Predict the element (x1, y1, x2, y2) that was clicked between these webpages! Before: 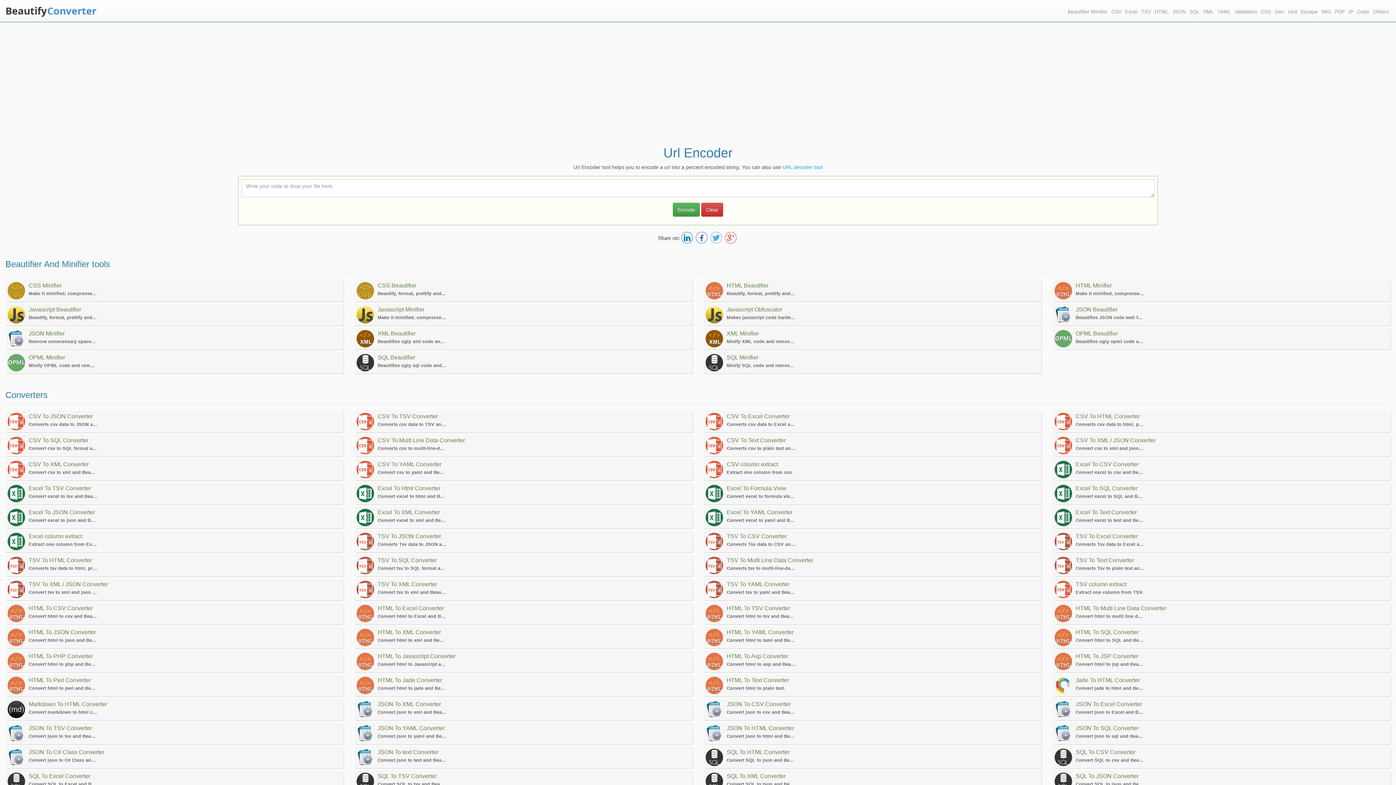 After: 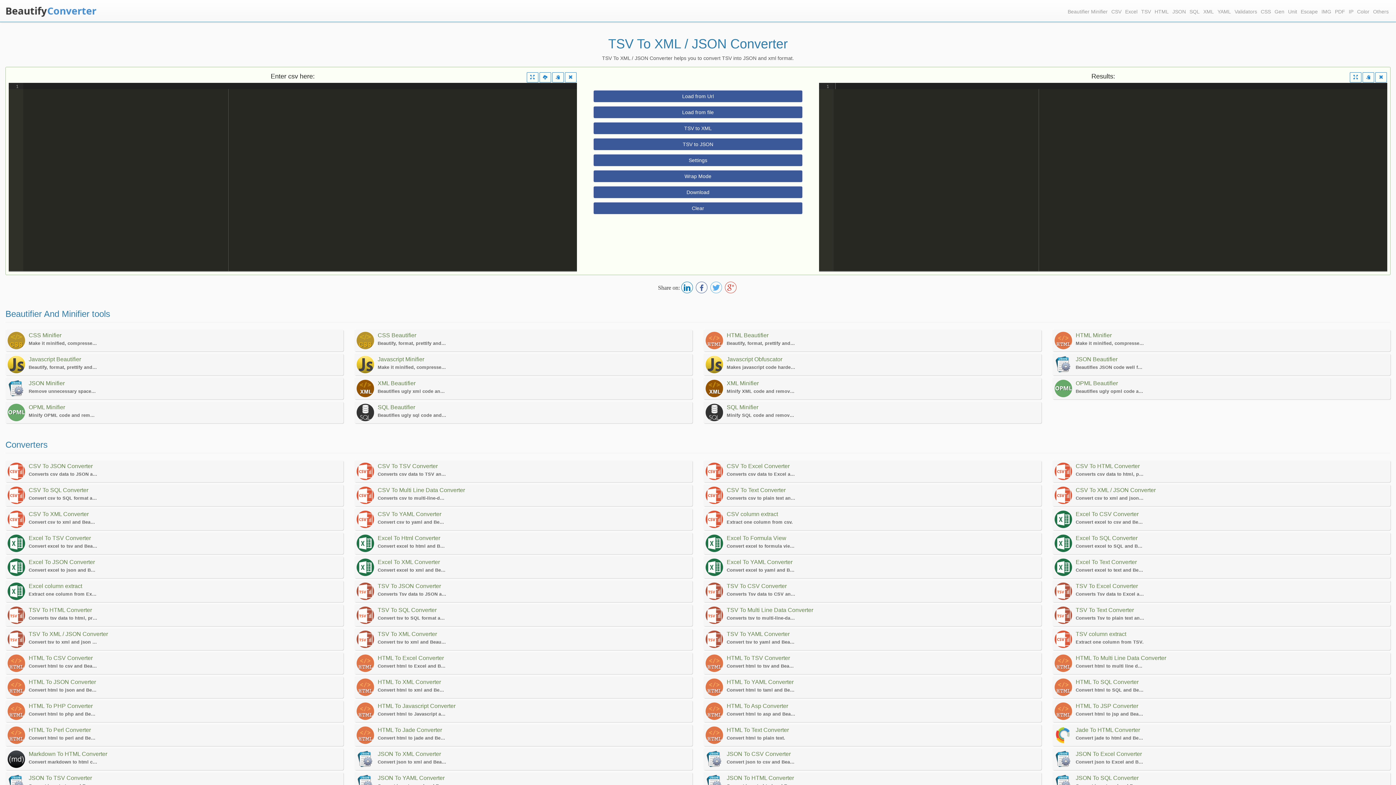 Action: bbox: (7, 581, 28, 598)